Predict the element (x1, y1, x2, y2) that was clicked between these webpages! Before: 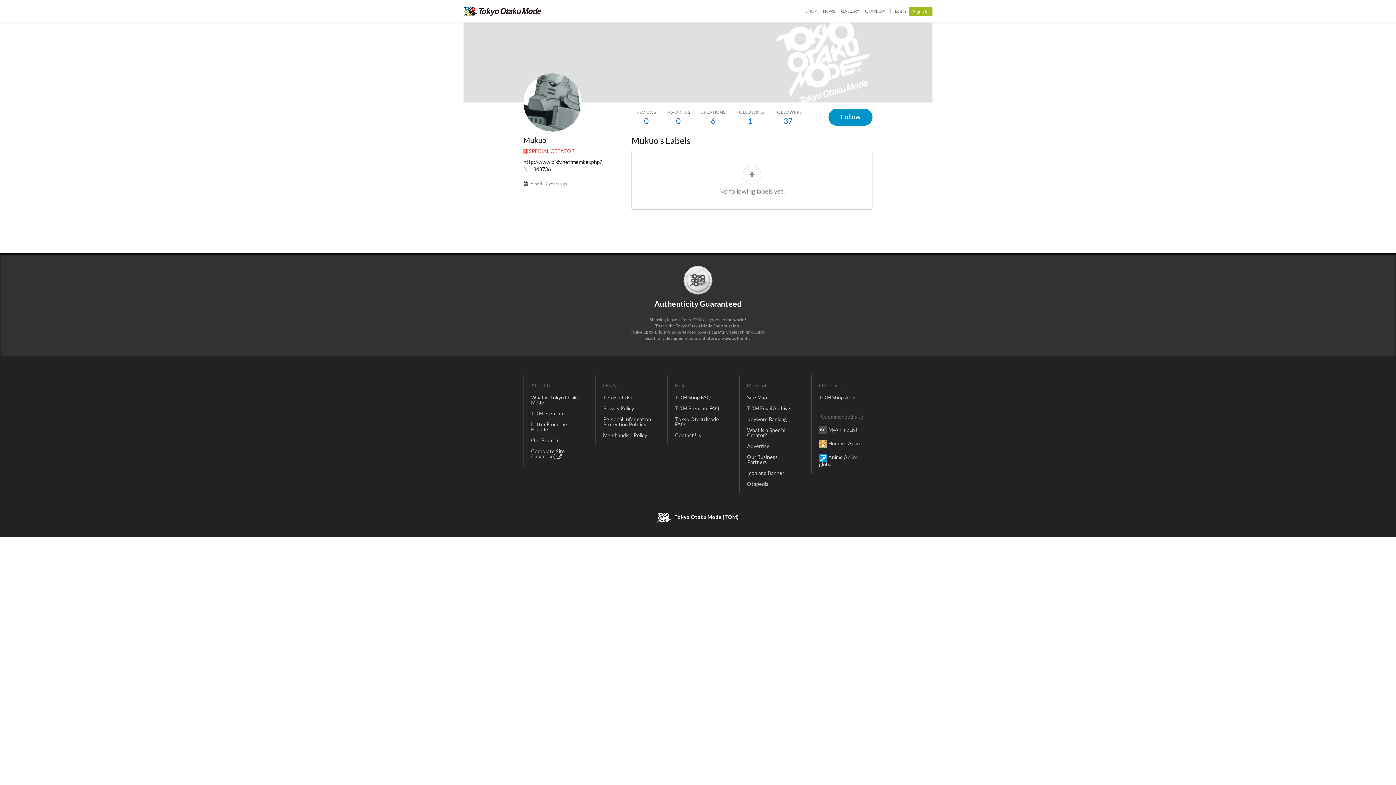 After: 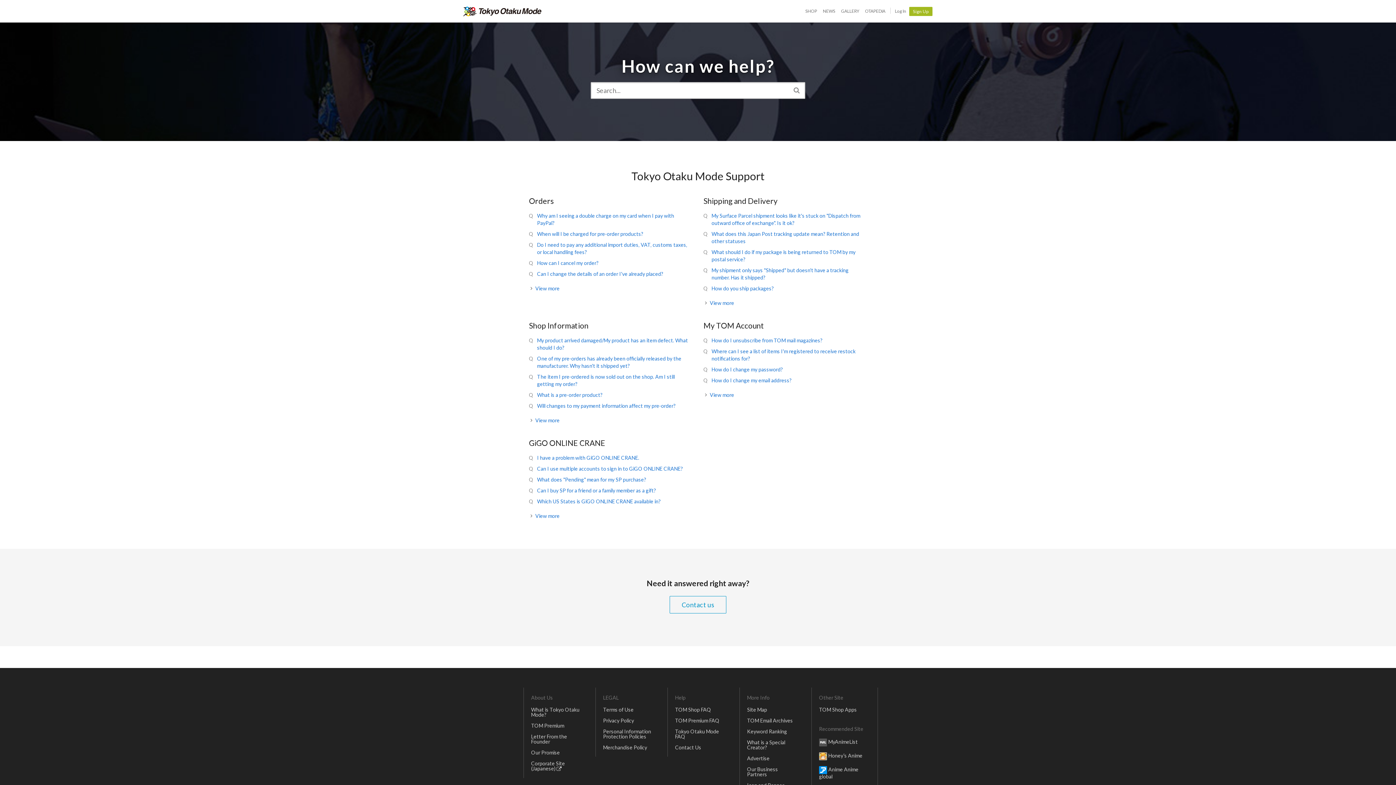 Action: bbox: (671, 392, 728, 403) label: TOM Shop FAQ